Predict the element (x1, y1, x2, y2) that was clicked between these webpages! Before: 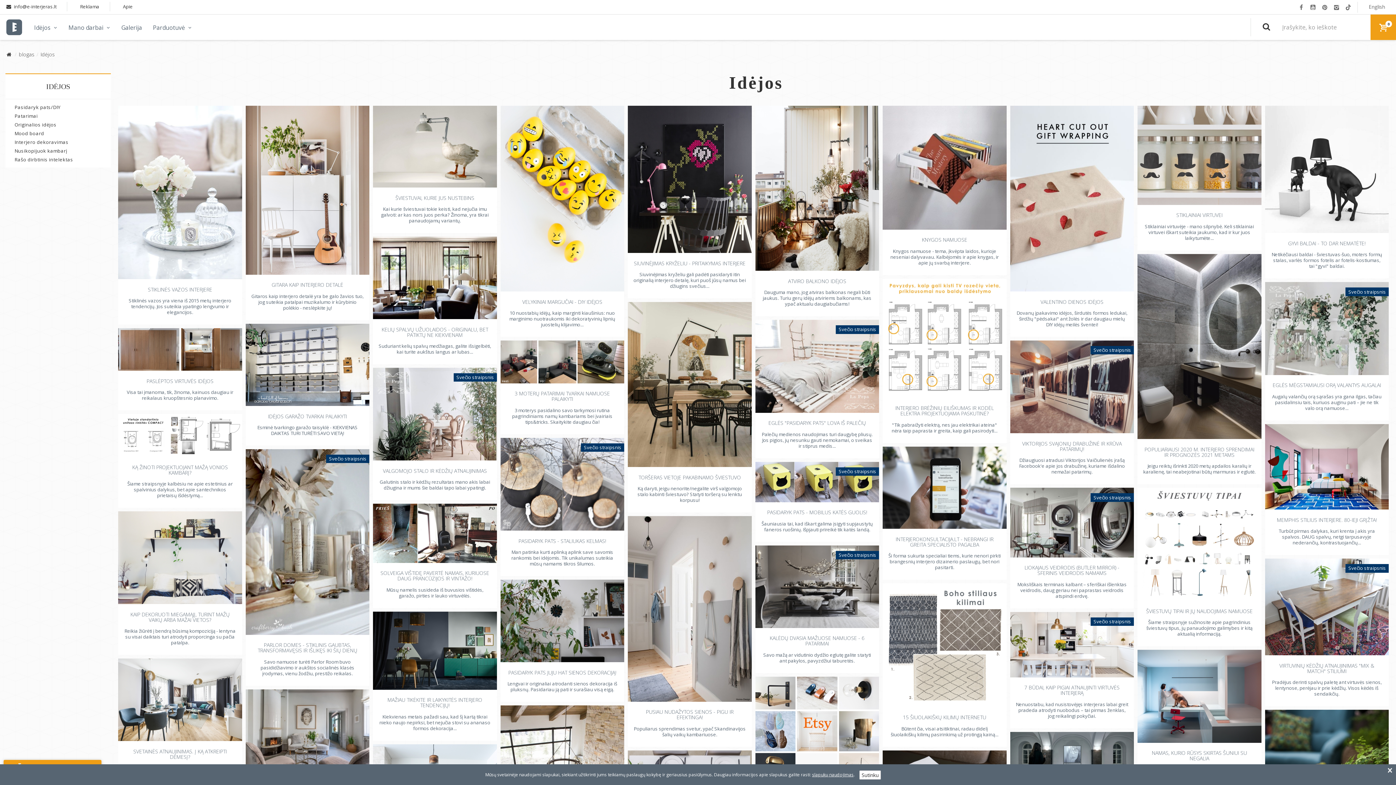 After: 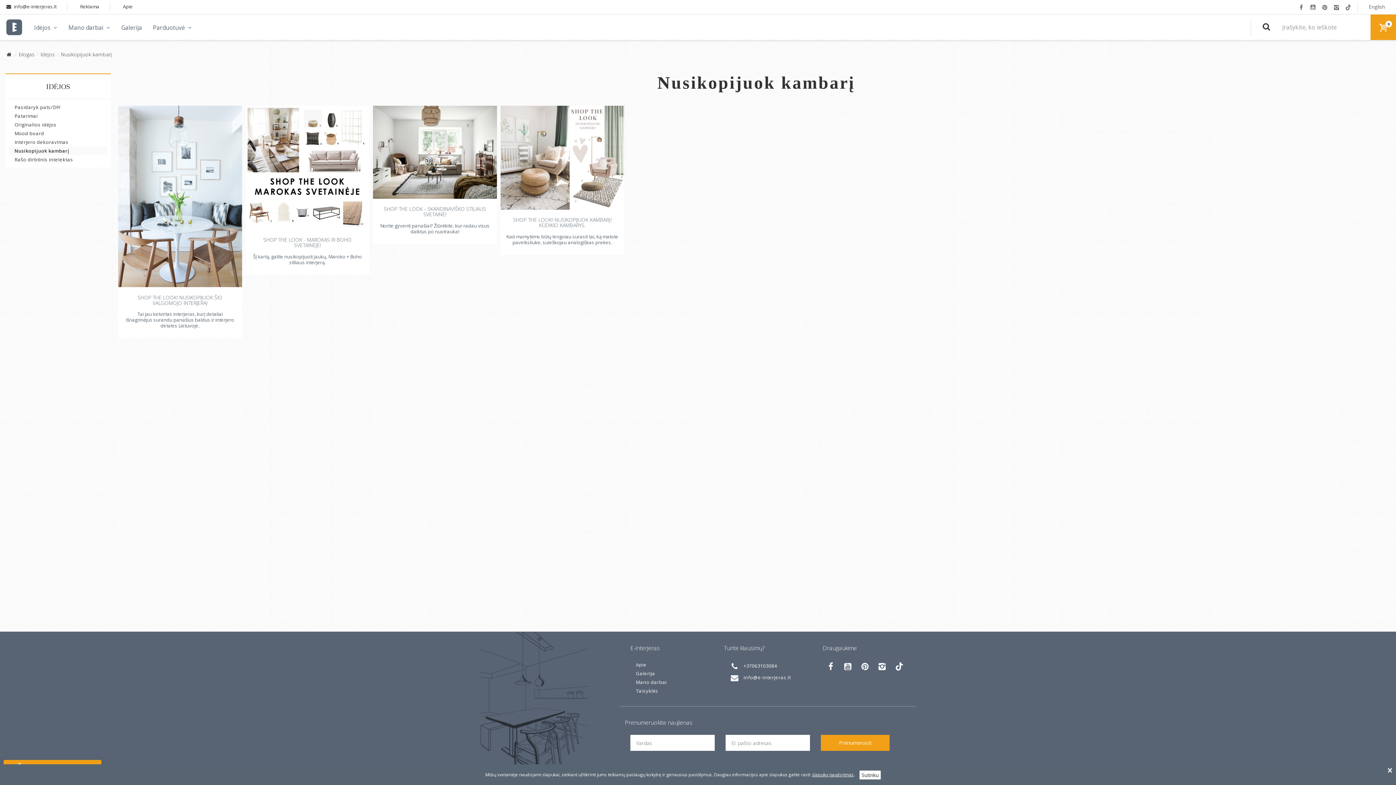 Action: bbox: (9, 146, 107, 155) label: Nusikopijuok kambarį